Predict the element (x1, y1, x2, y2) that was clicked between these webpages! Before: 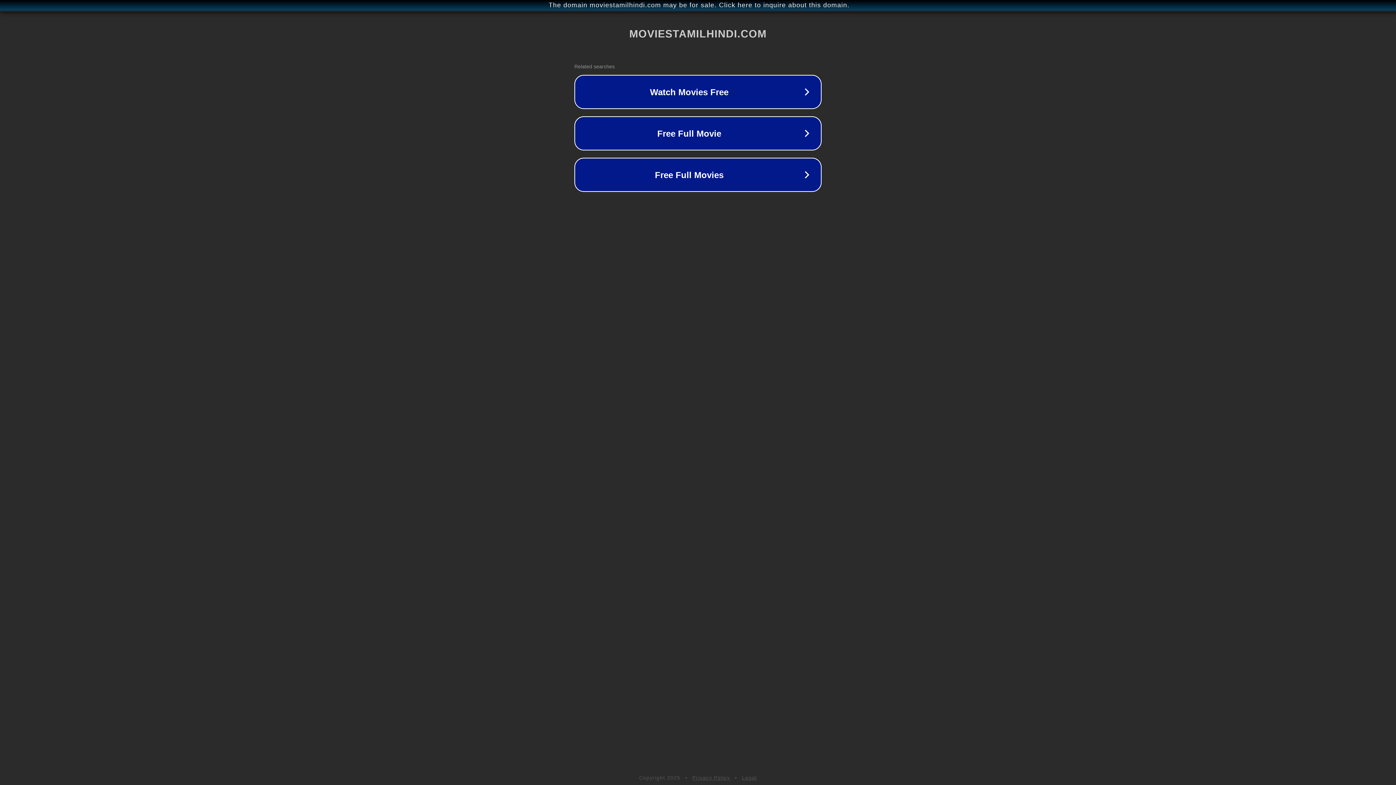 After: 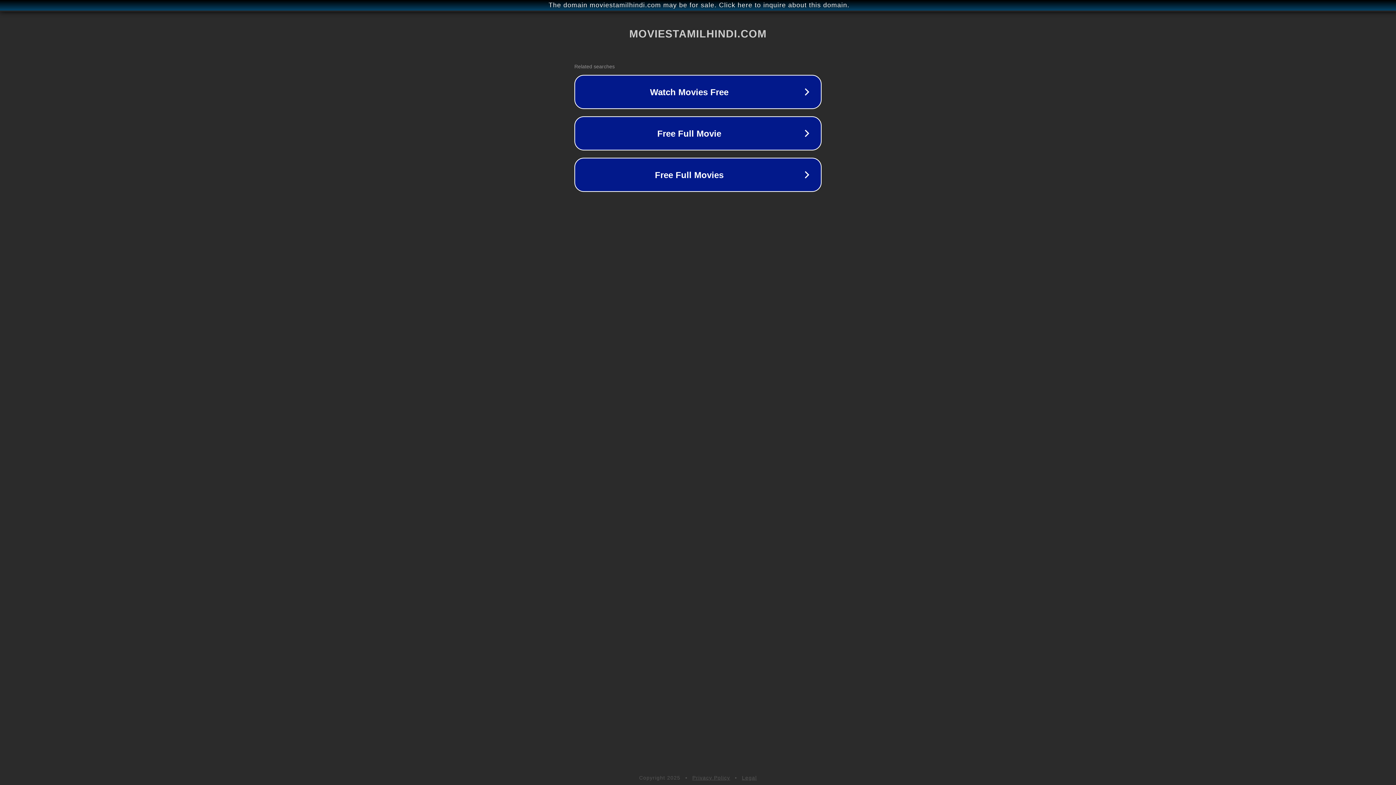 Action: label: Privacy Policy bbox: (692, 775, 730, 781)